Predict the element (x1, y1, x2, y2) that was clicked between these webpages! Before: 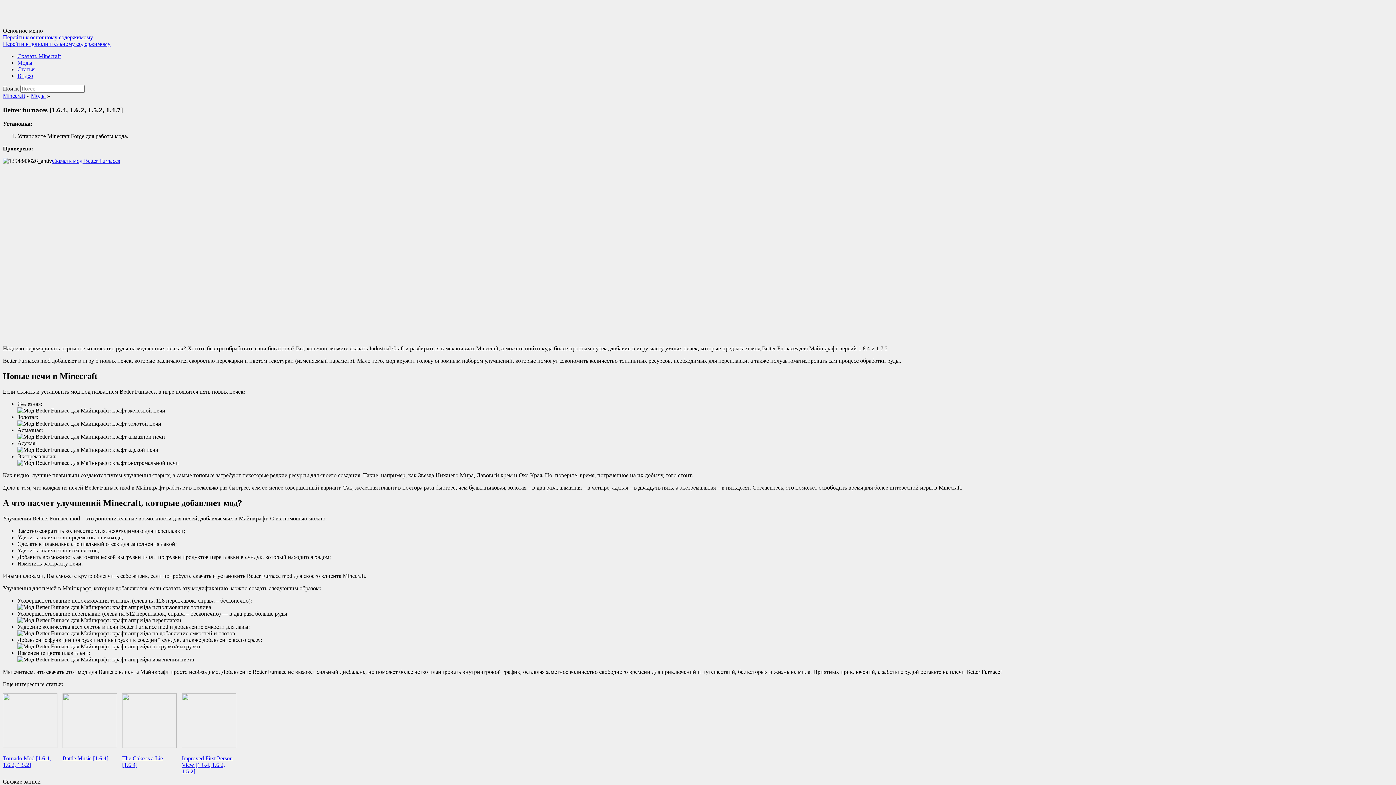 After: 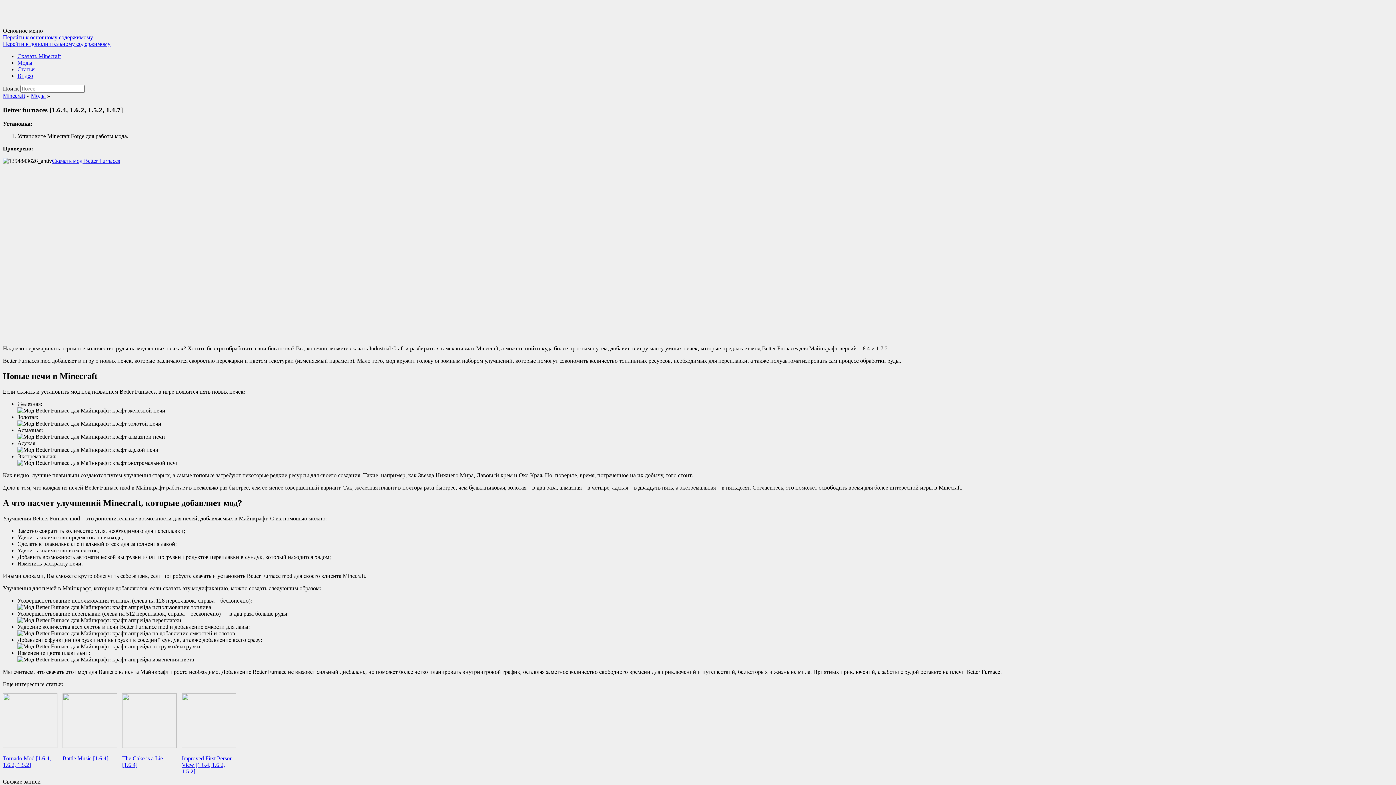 Action: bbox: (52, 157, 120, 164) label: Скачать мод Better Furnaces